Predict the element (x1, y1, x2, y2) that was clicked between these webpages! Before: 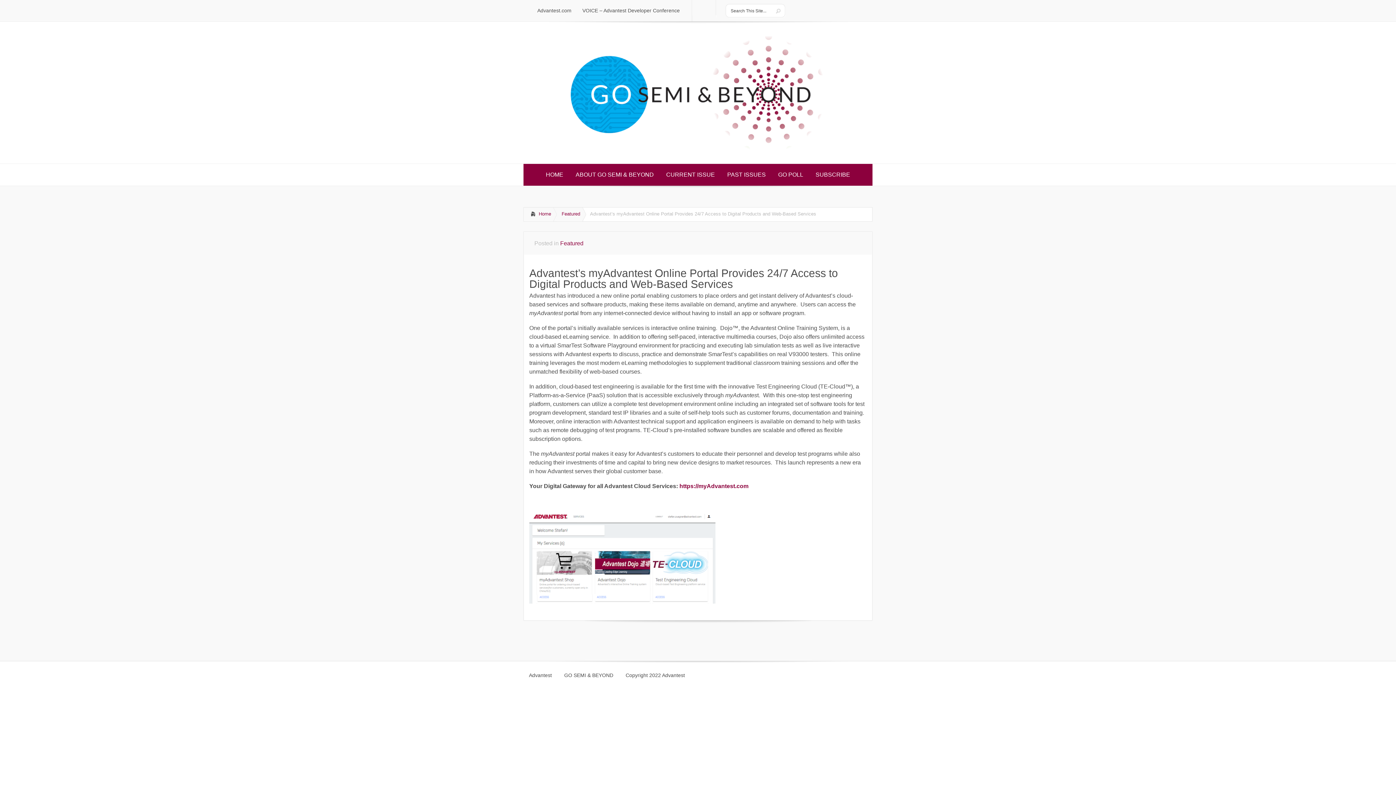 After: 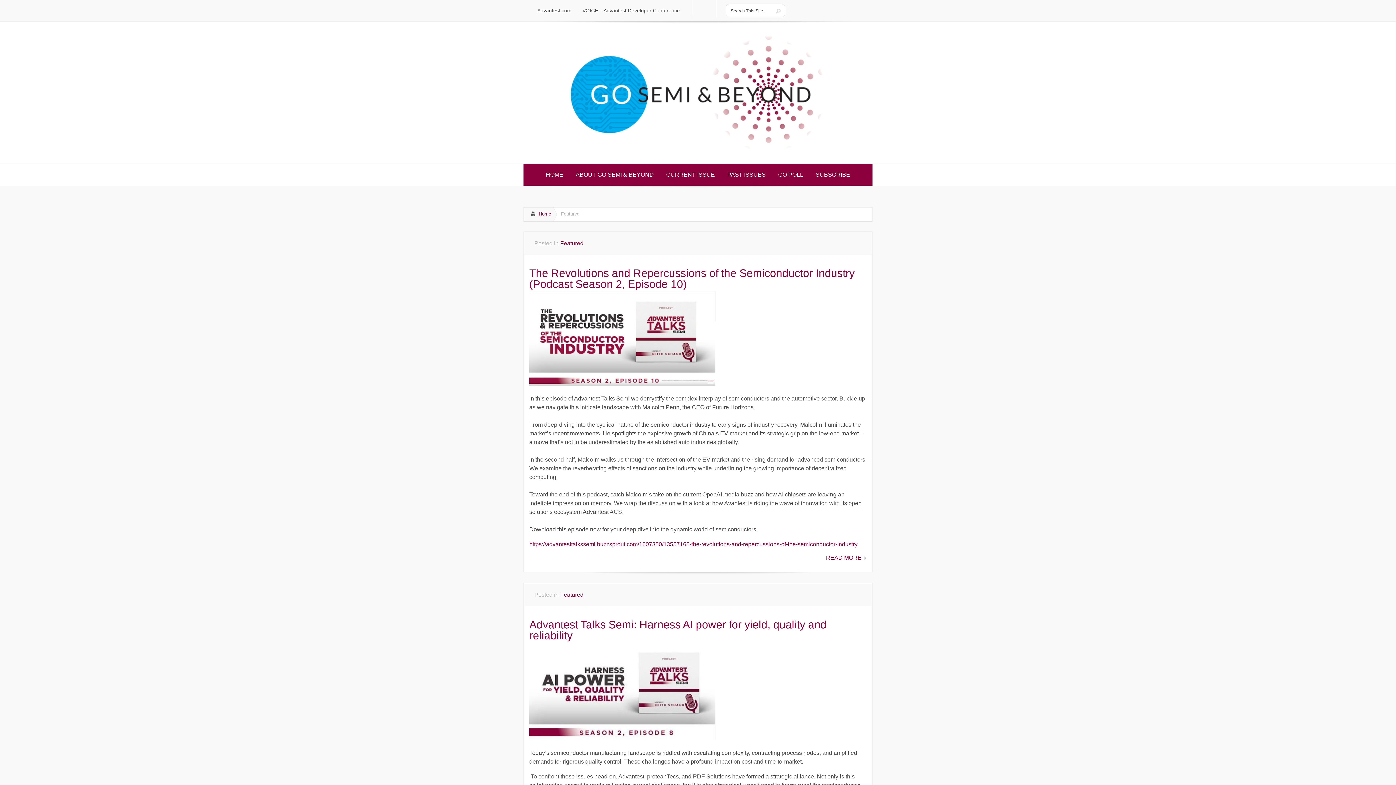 Action: bbox: (557, 207, 582, 221) label: Featured